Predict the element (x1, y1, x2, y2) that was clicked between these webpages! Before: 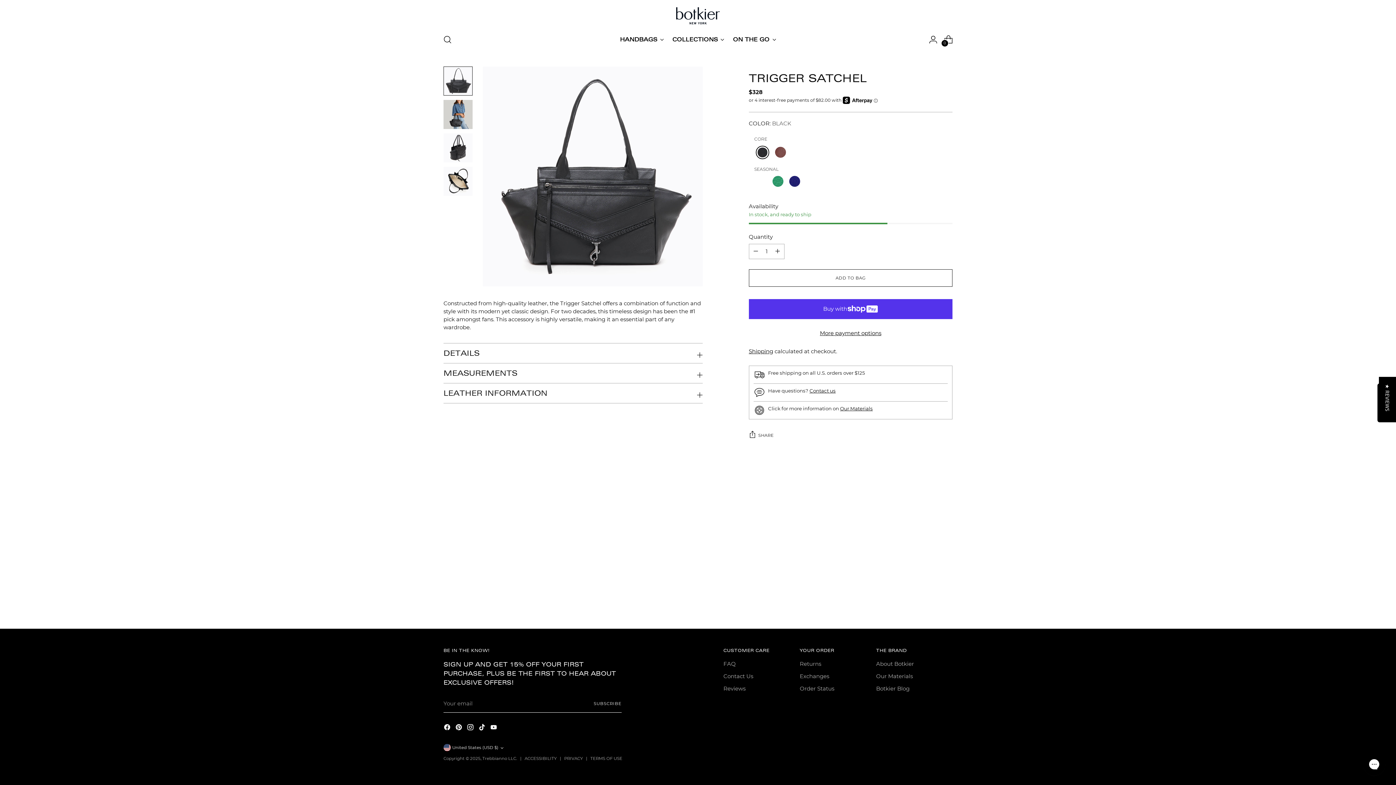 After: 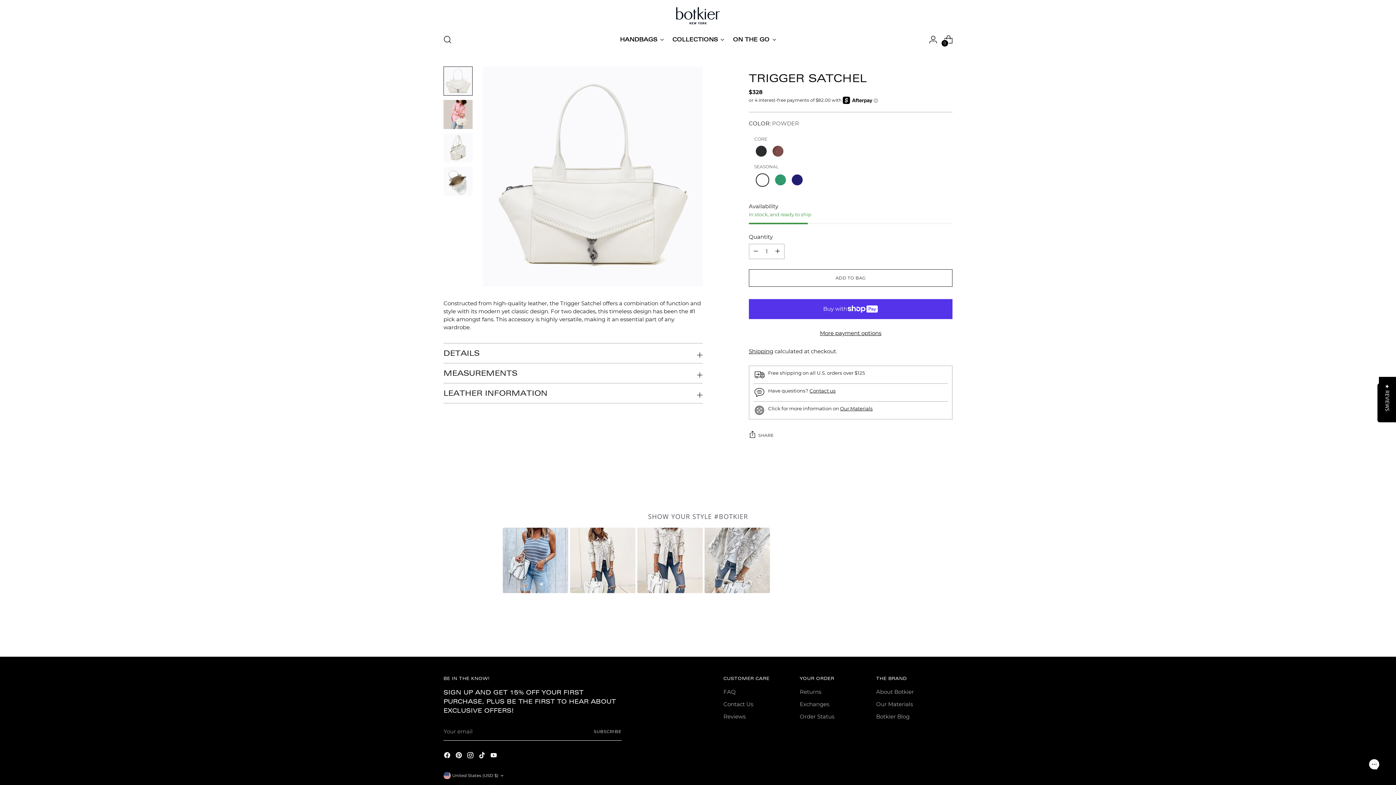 Action: bbox: (753, 172, 769, 189)